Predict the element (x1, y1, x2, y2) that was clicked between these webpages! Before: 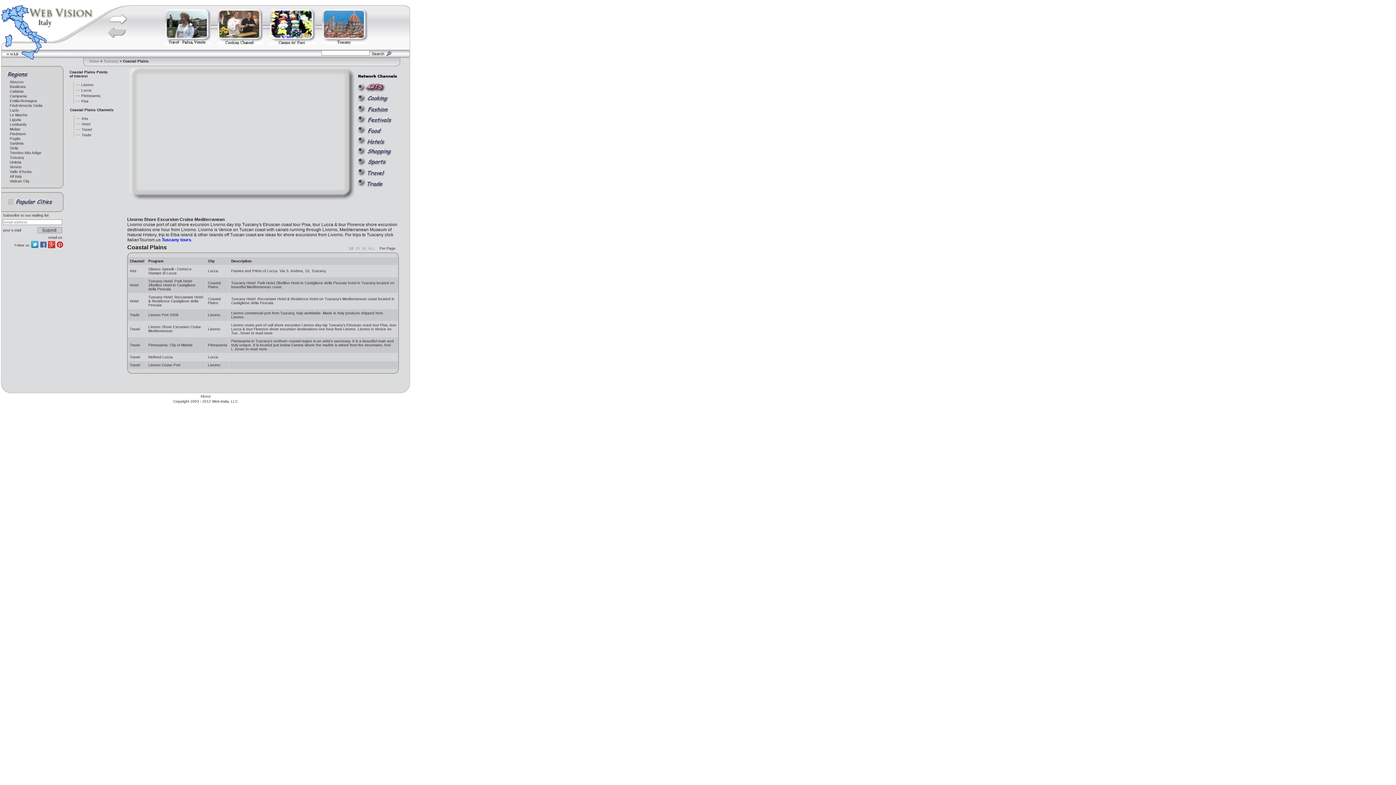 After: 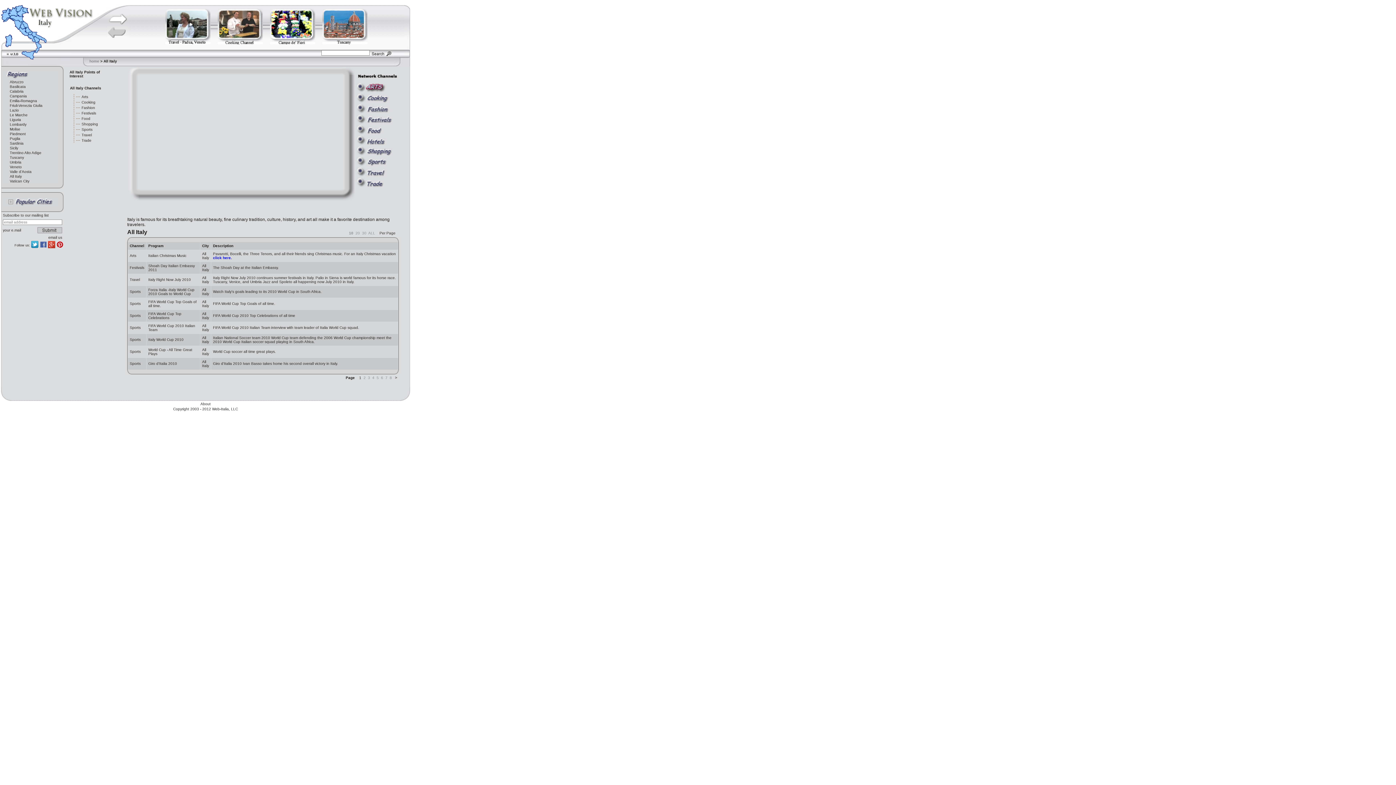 Action: label: All Italy bbox: (9, 174, 21, 178)